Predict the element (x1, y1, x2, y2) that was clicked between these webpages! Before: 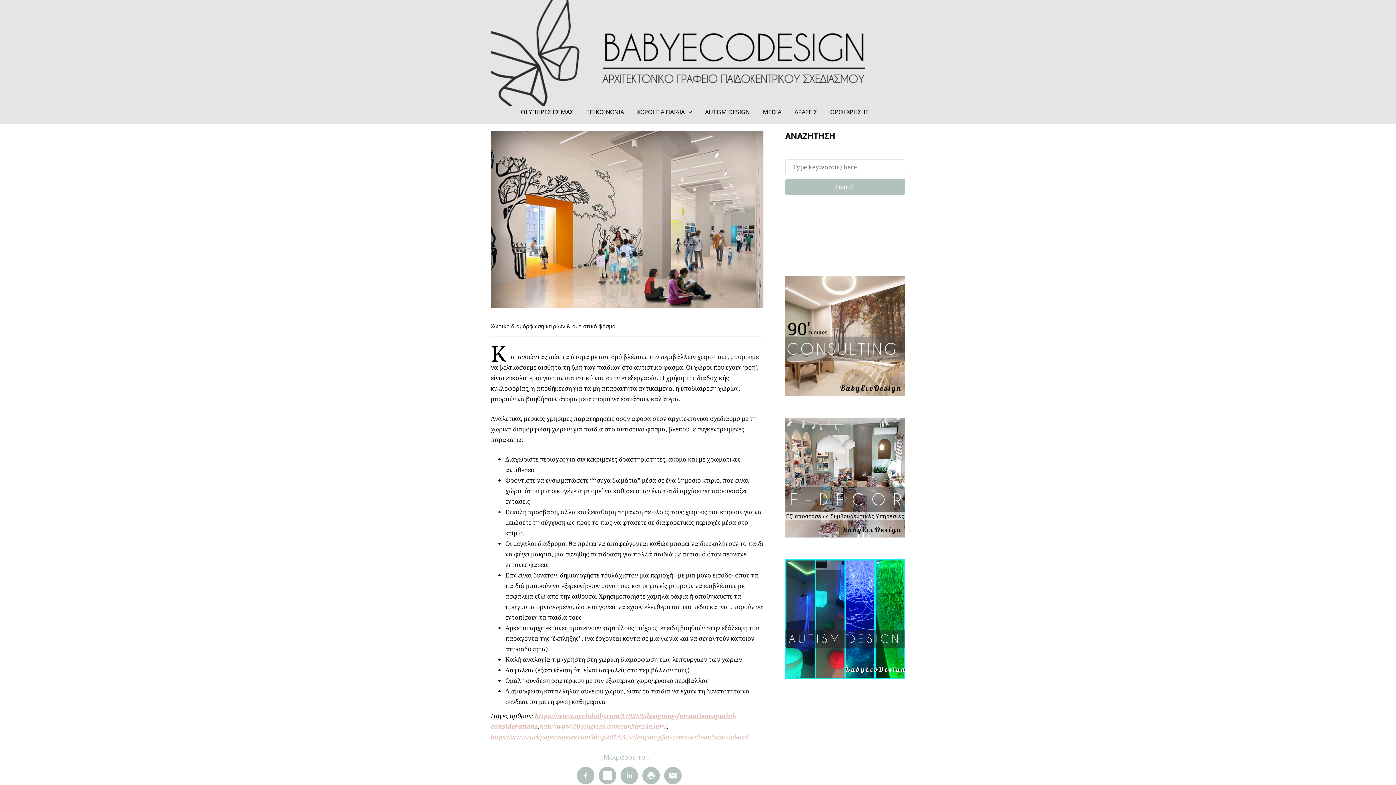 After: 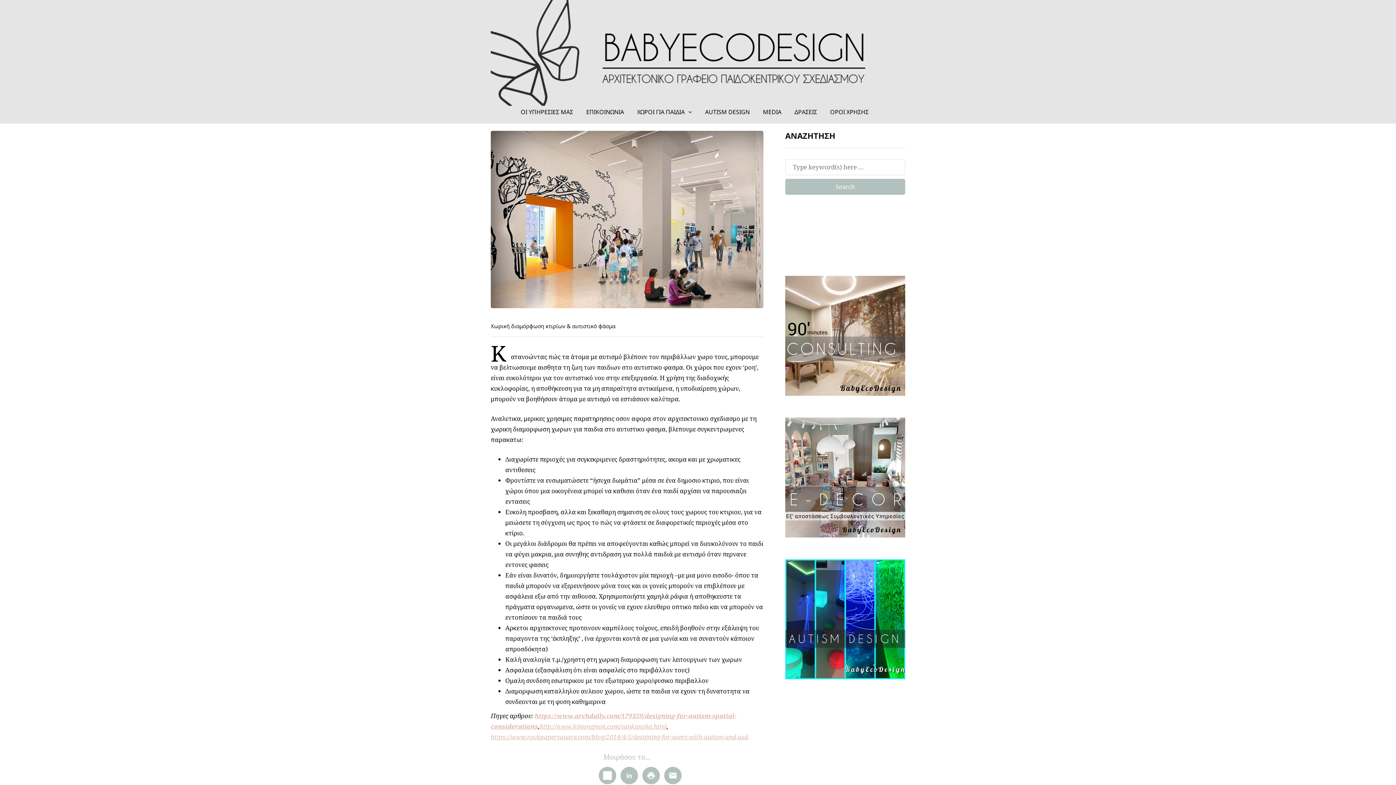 Action: bbox: (577, 767, 594, 784)